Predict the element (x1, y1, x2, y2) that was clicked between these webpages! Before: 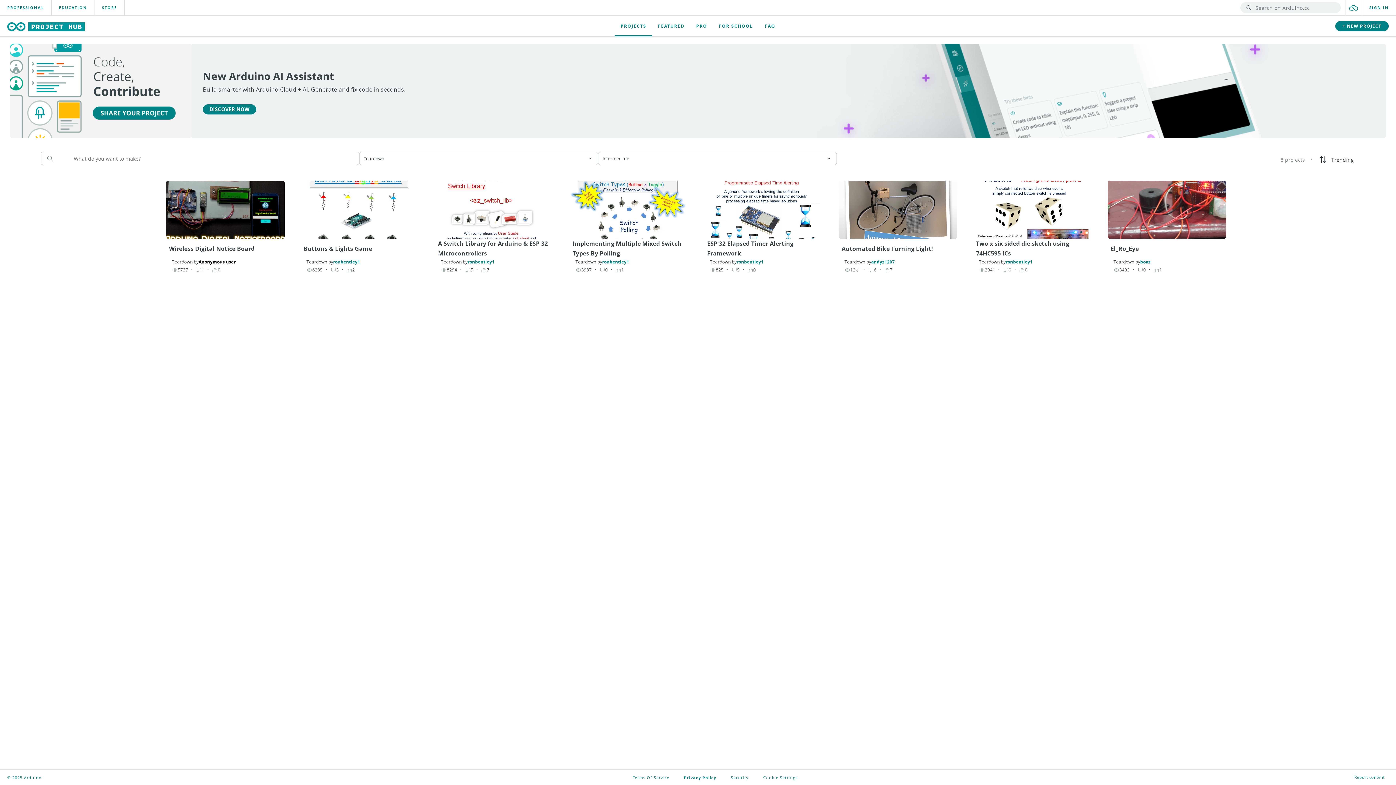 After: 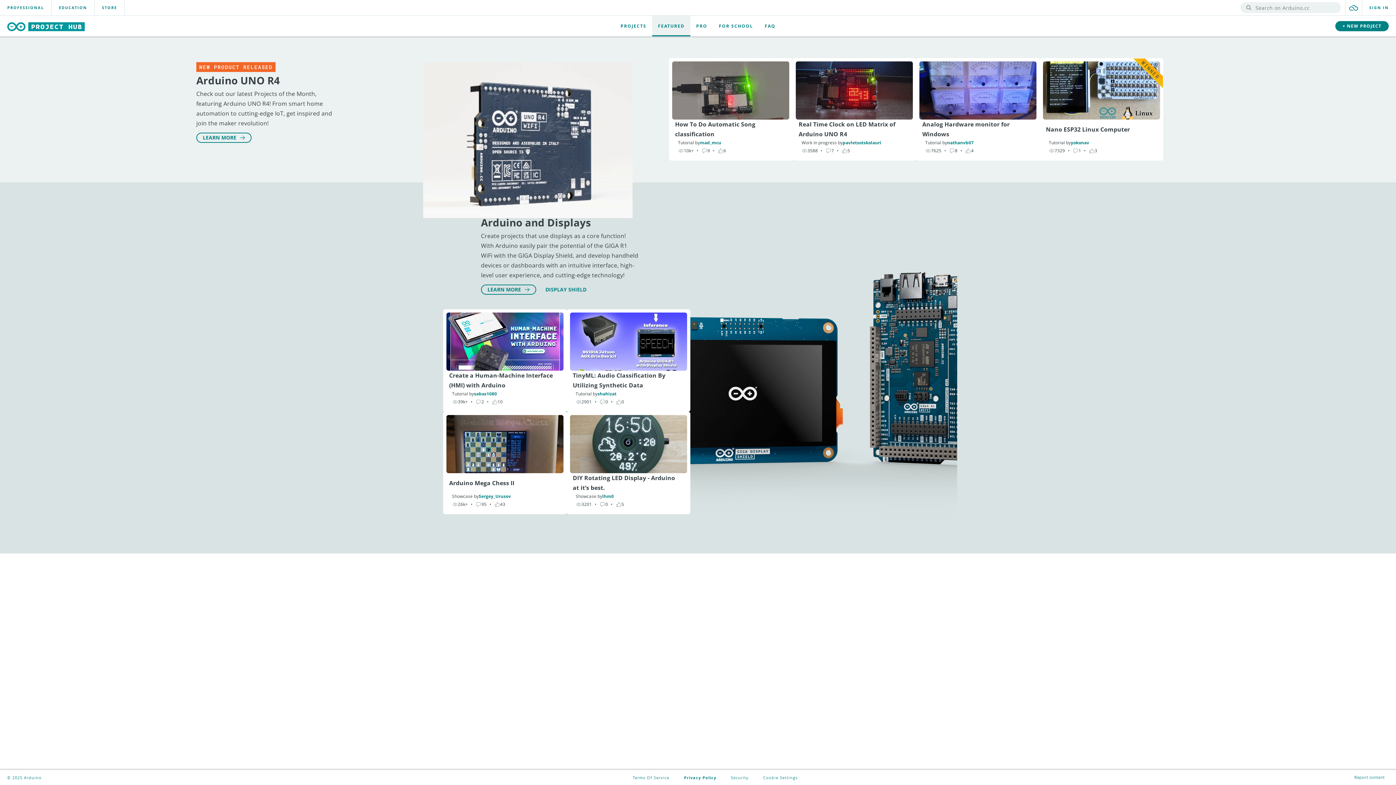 Action: bbox: (652, 15, 690, 36) label: FEATURED